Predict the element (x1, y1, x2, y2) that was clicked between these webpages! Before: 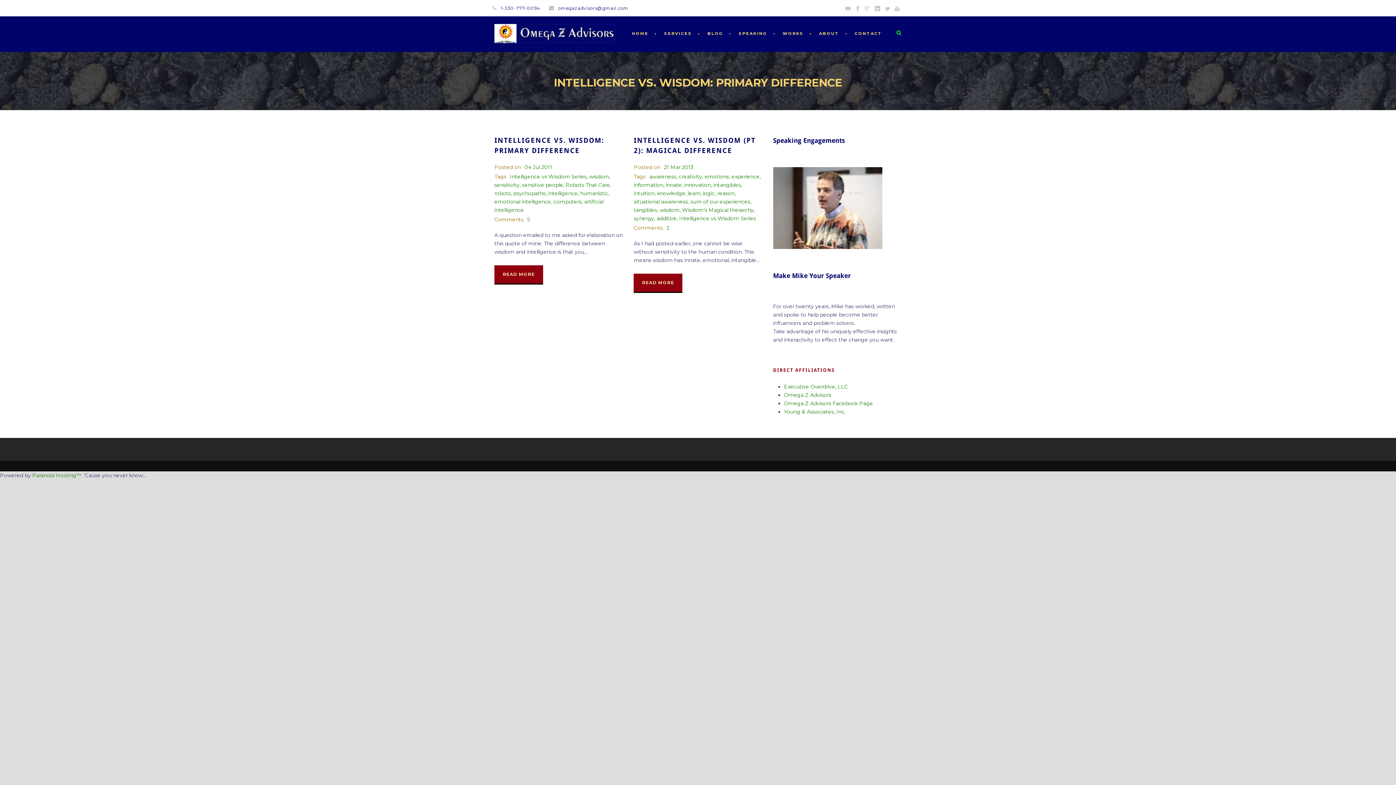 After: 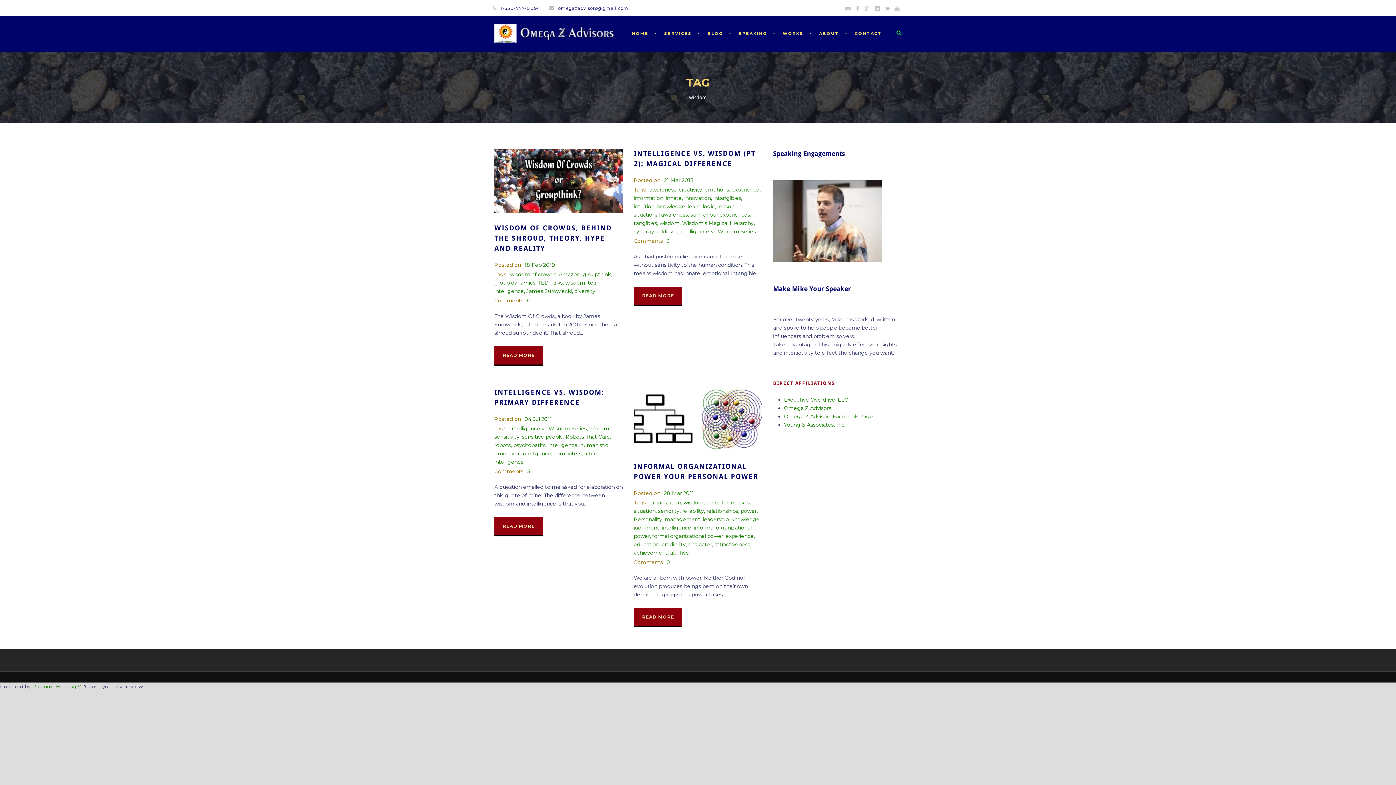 Action: label: wisdom bbox: (659, 206, 679, 213)